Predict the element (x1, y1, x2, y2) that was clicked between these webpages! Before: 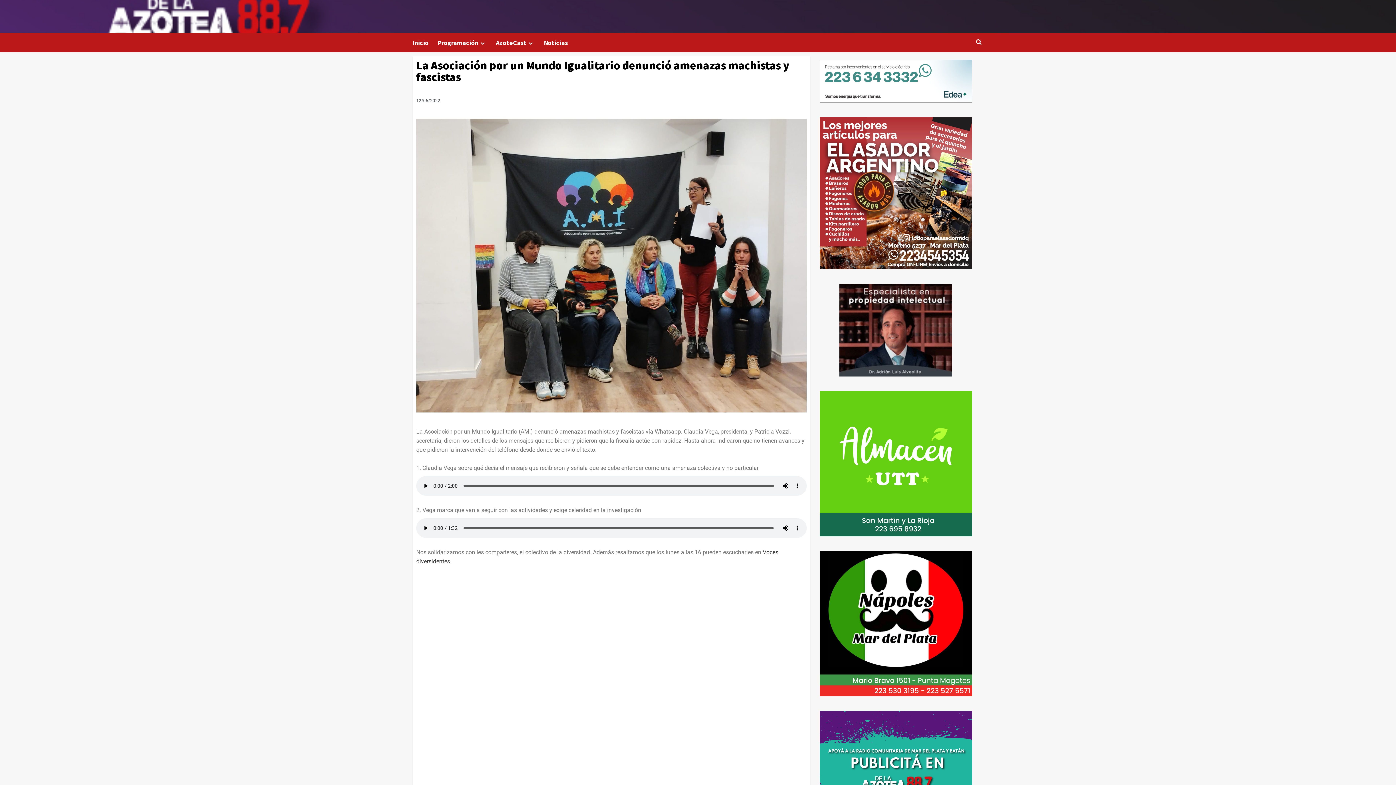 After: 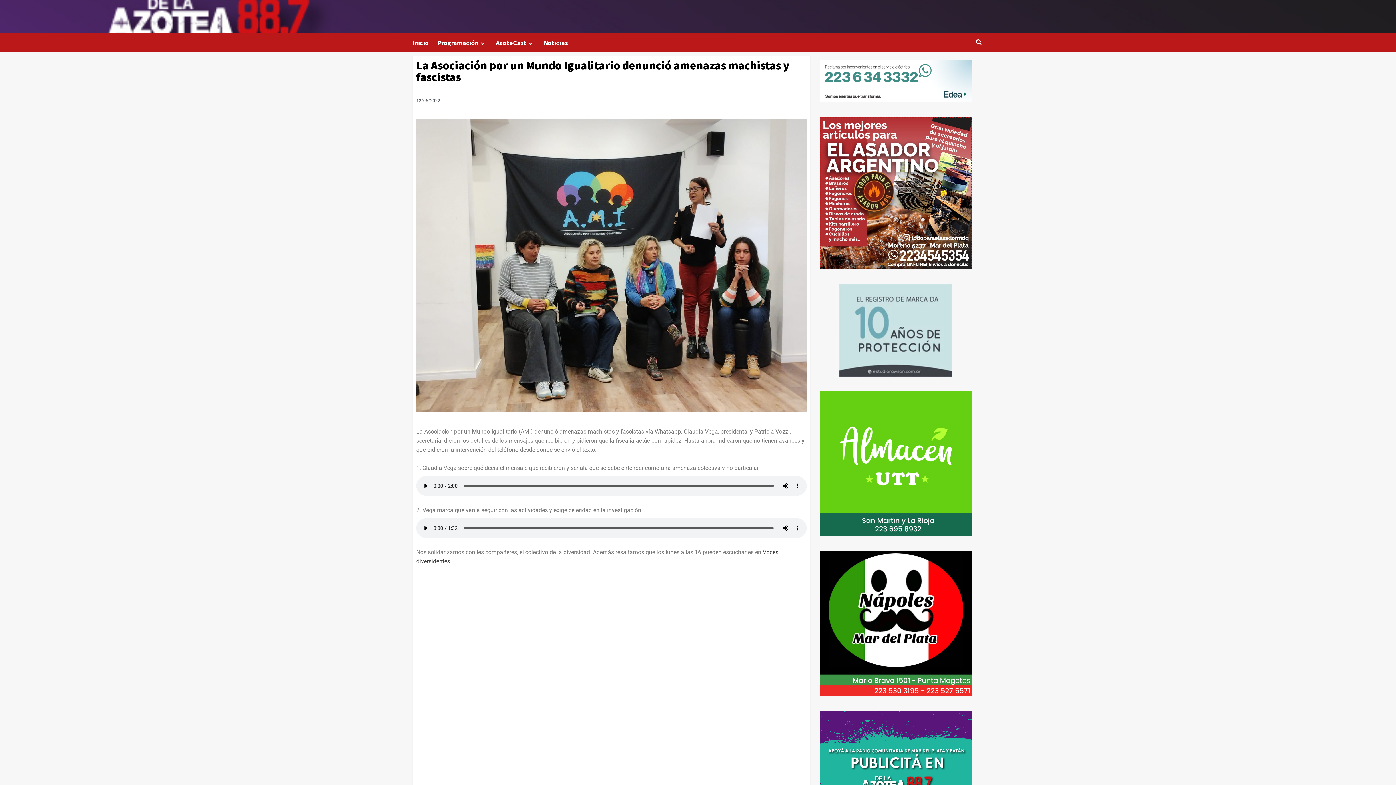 Action: bbox: (819, 117, 972, 269)